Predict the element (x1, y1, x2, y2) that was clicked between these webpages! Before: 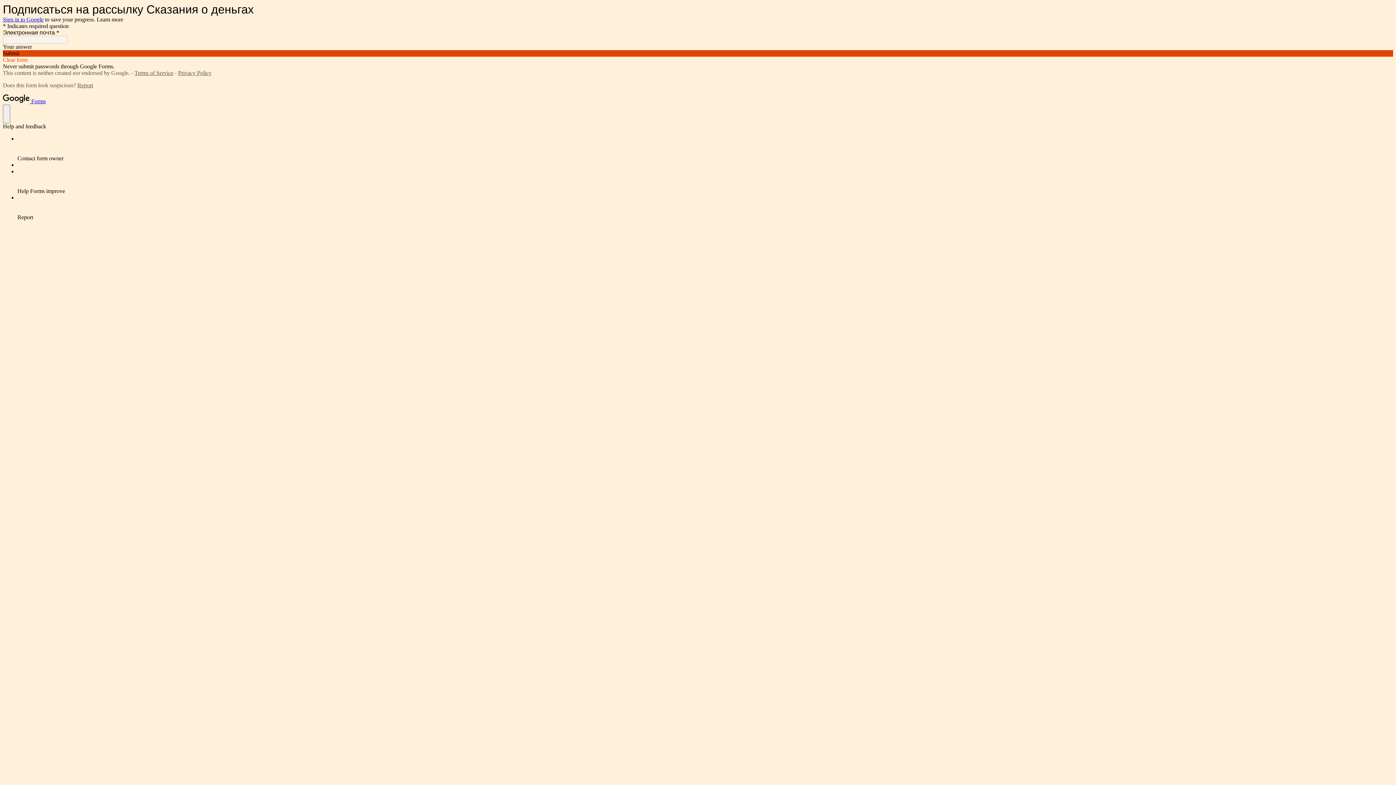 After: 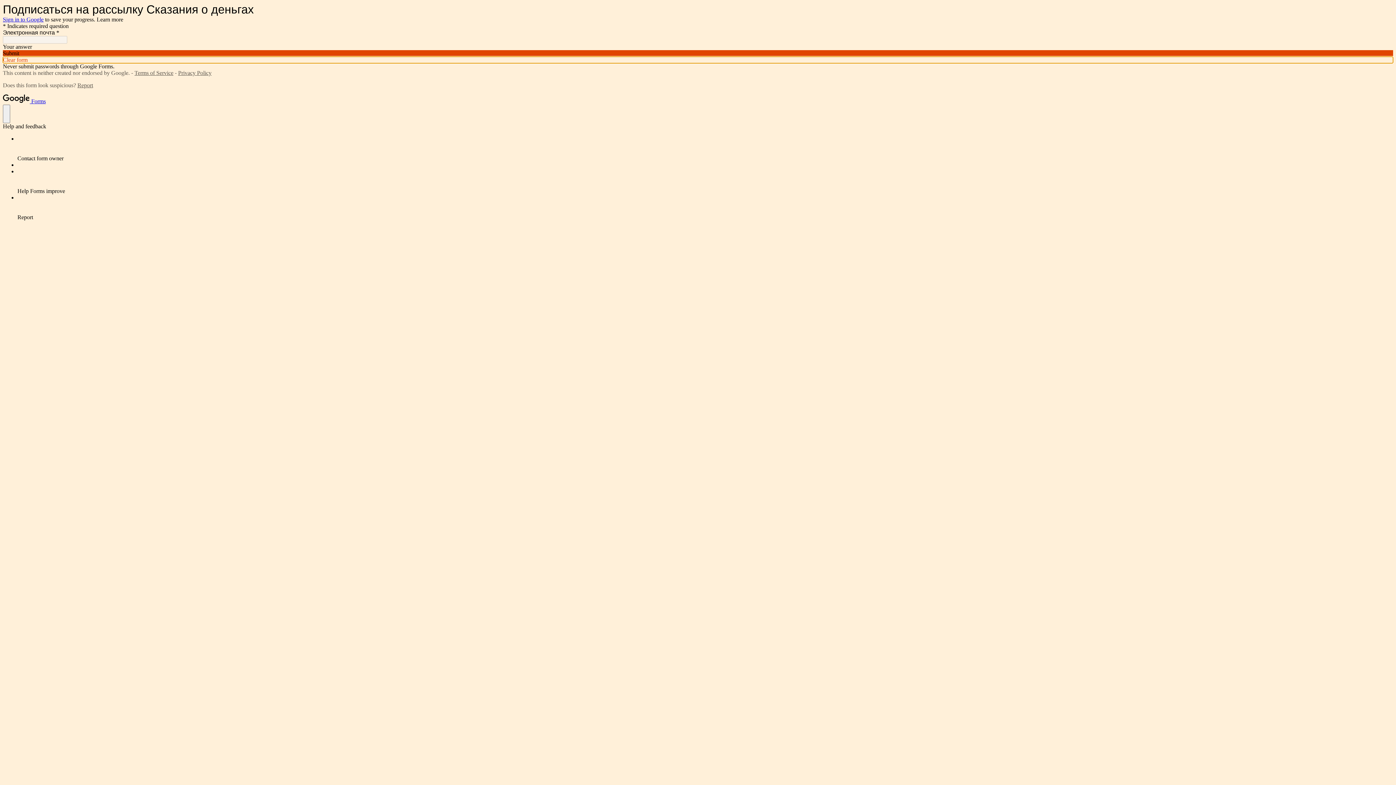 Action: bbox: (2, 56, 1393, 63) label: Clear form